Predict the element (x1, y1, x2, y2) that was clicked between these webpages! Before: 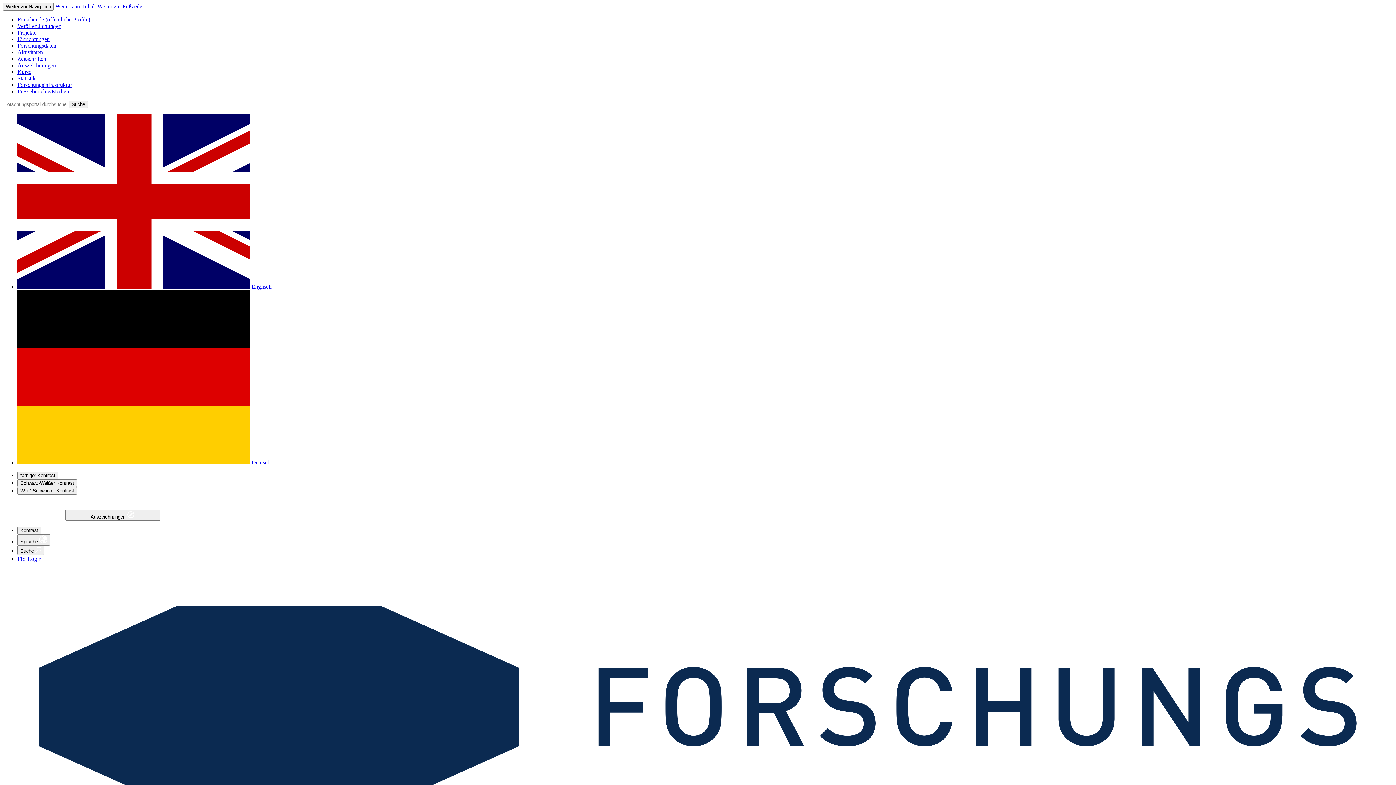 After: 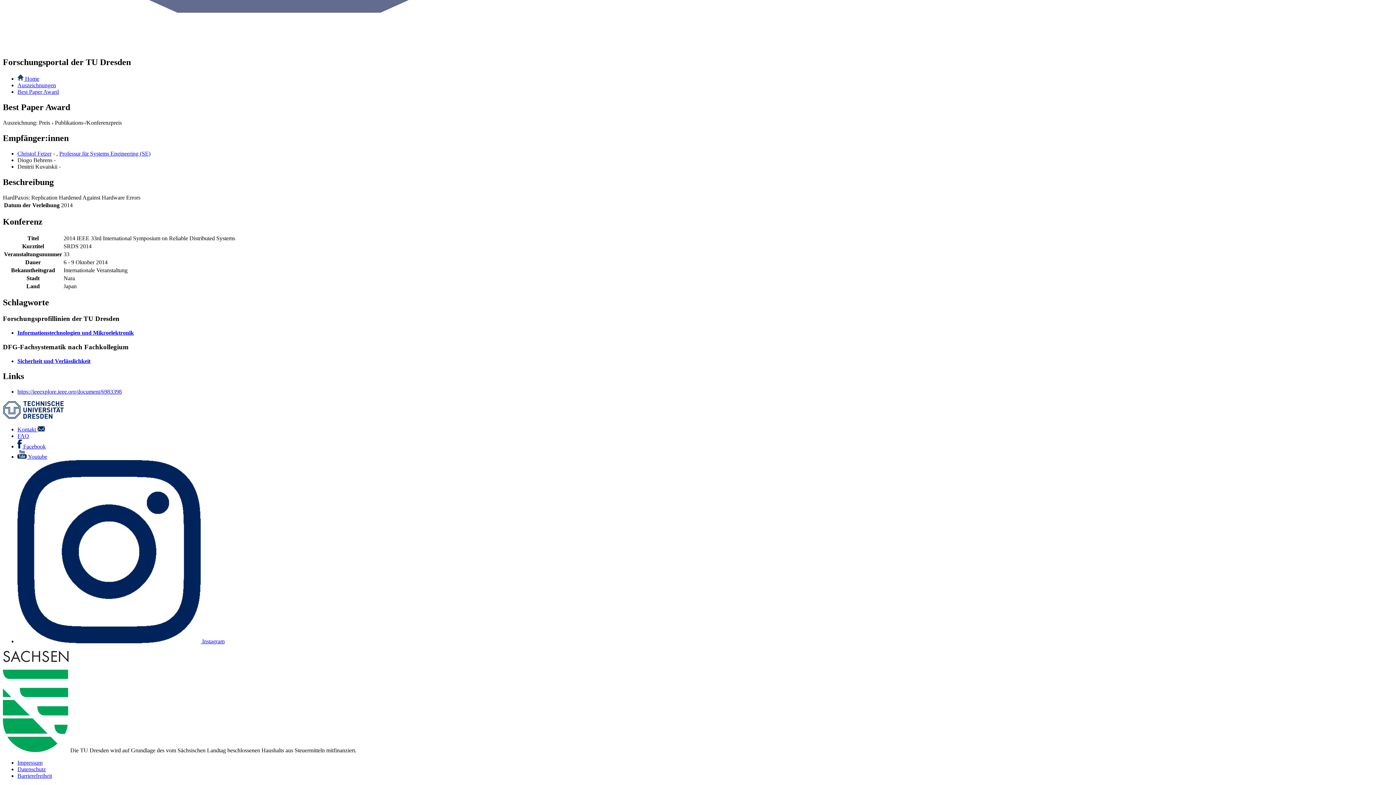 Action: bbox: (55, 3, 96, 9) label: Weiter zum Inhalt